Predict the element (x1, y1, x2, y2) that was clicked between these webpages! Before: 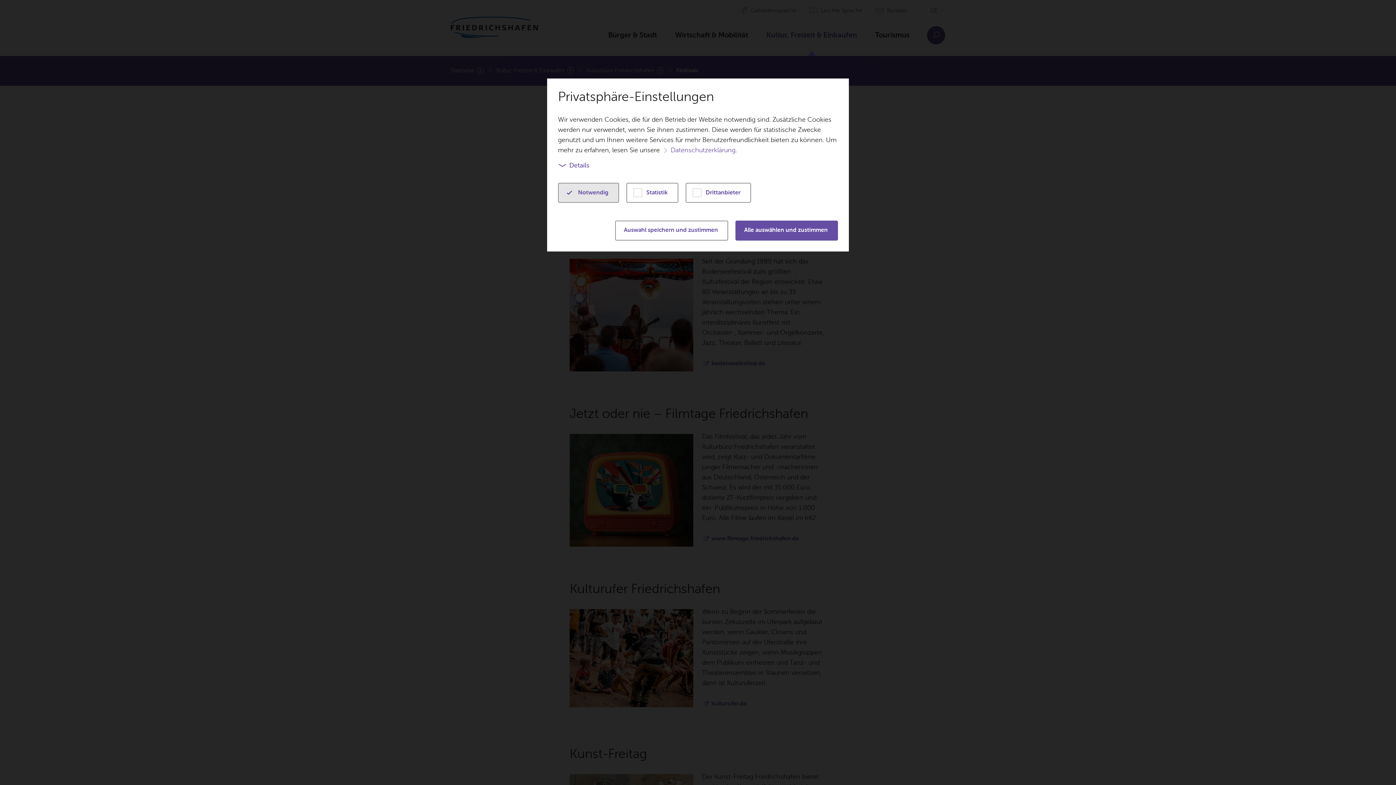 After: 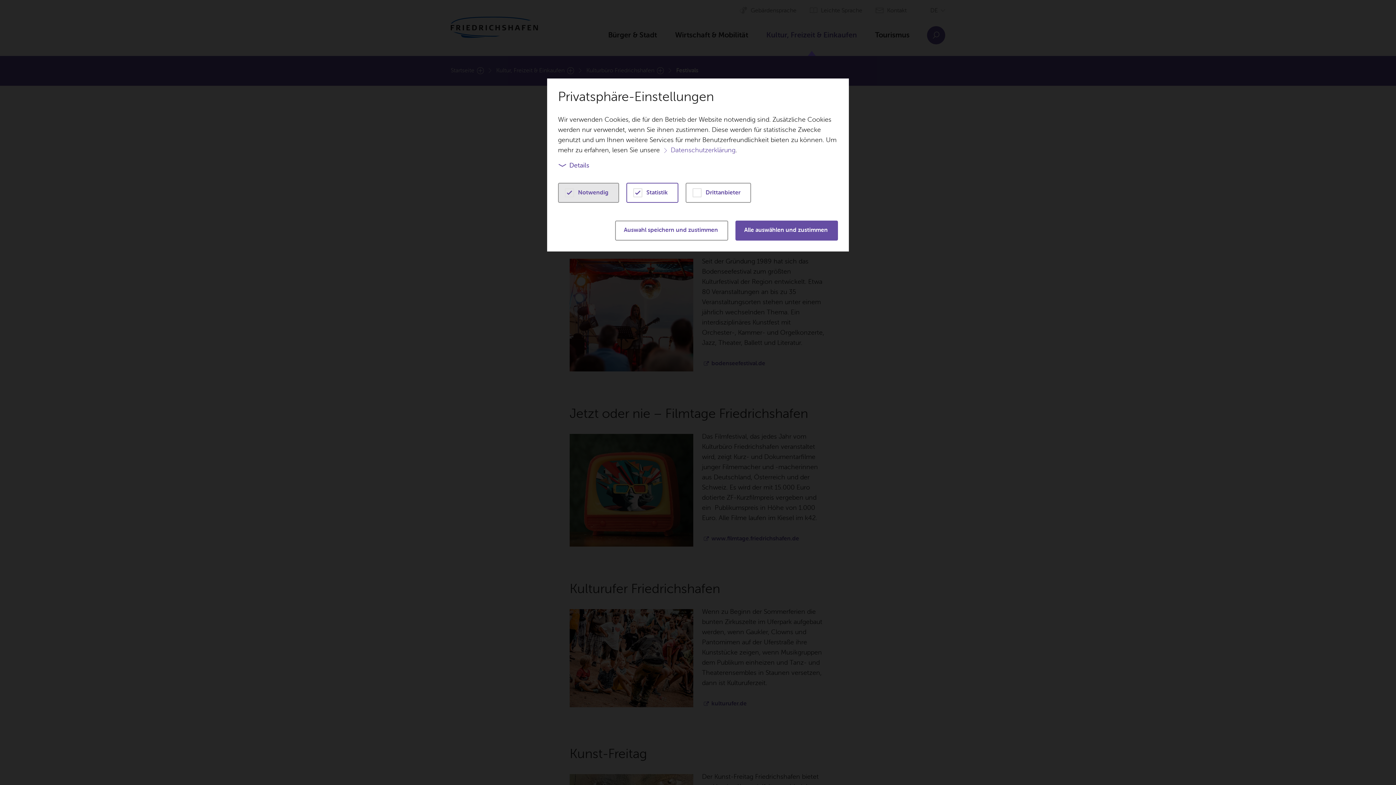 Action: bbox: (626, 182, 678, 202) label: Statistik
Statistik